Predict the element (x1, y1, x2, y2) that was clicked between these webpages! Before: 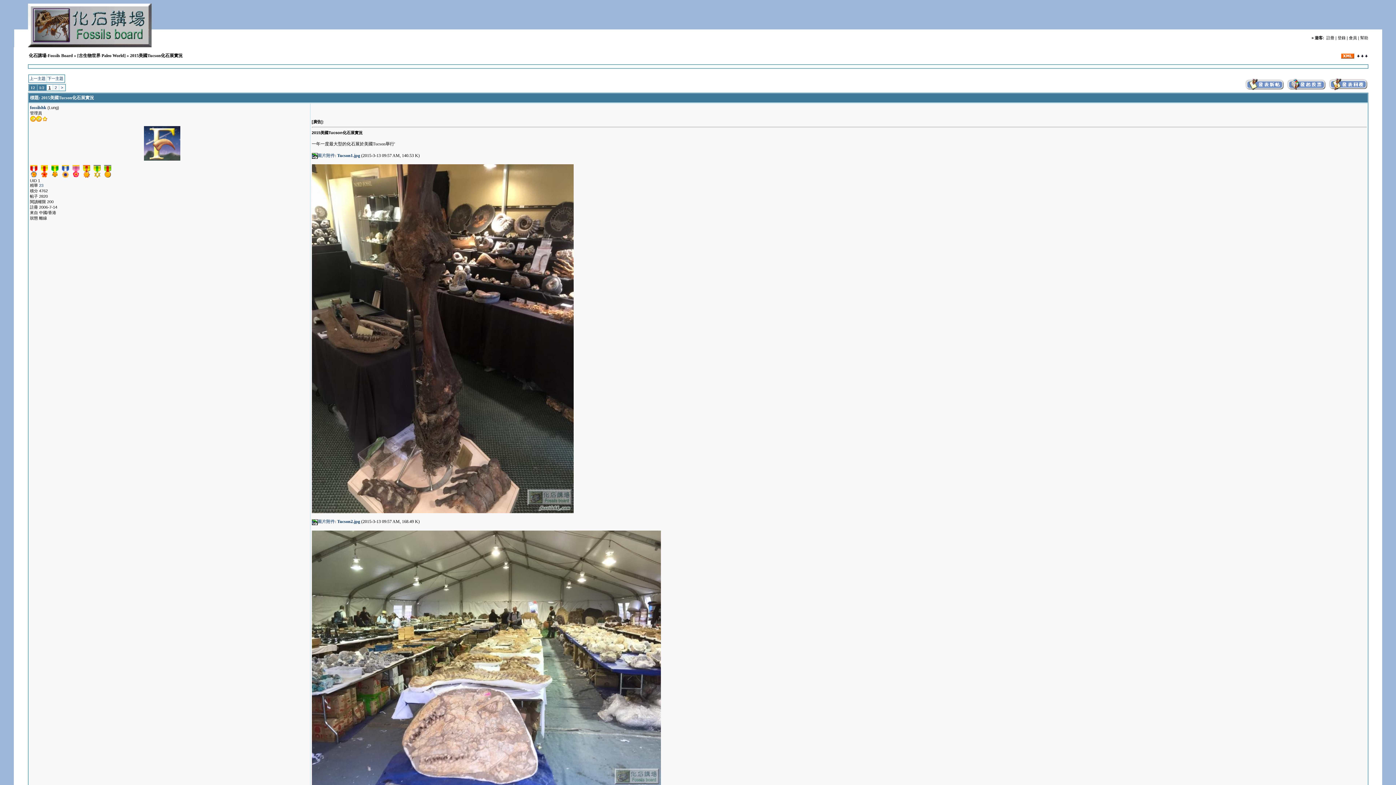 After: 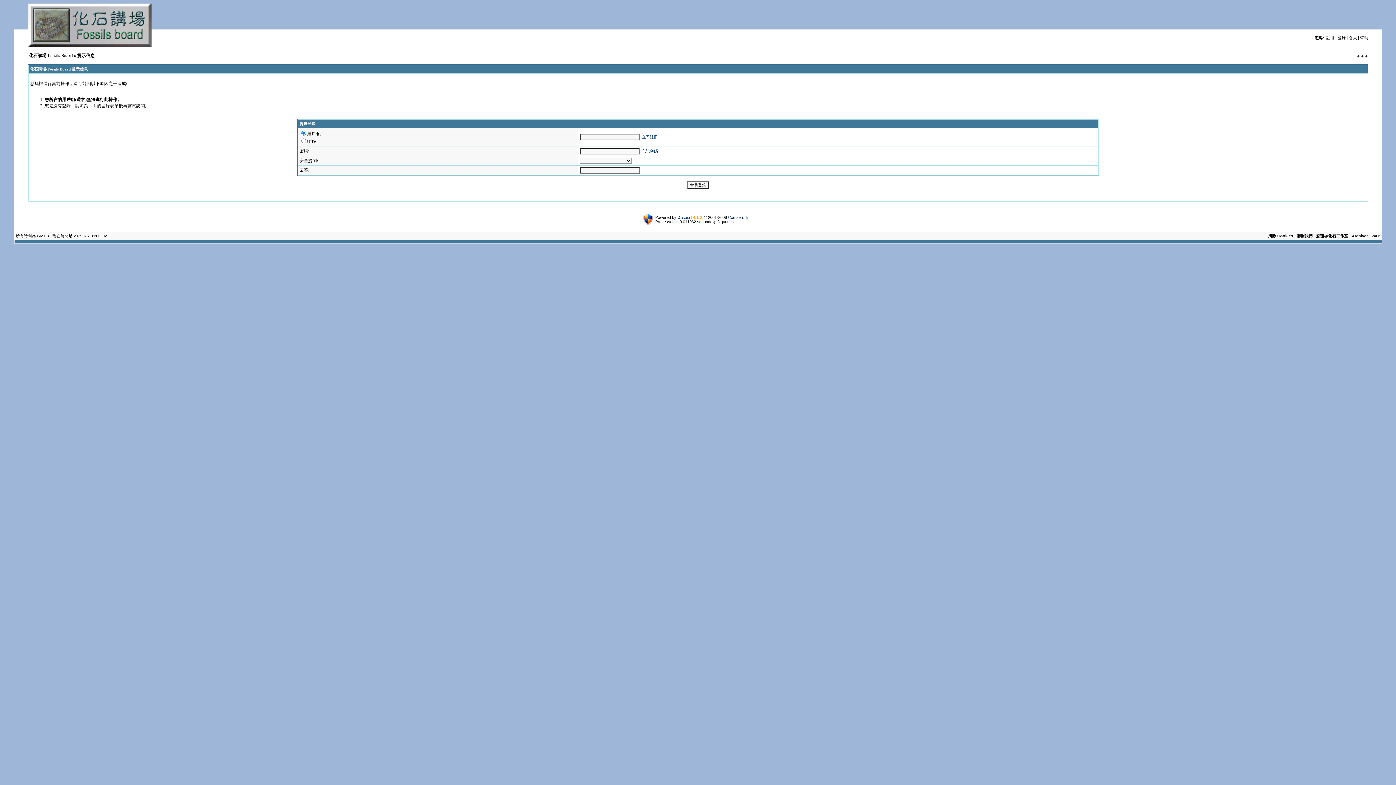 Action: bbox: (1244, 86, 1284, 92)